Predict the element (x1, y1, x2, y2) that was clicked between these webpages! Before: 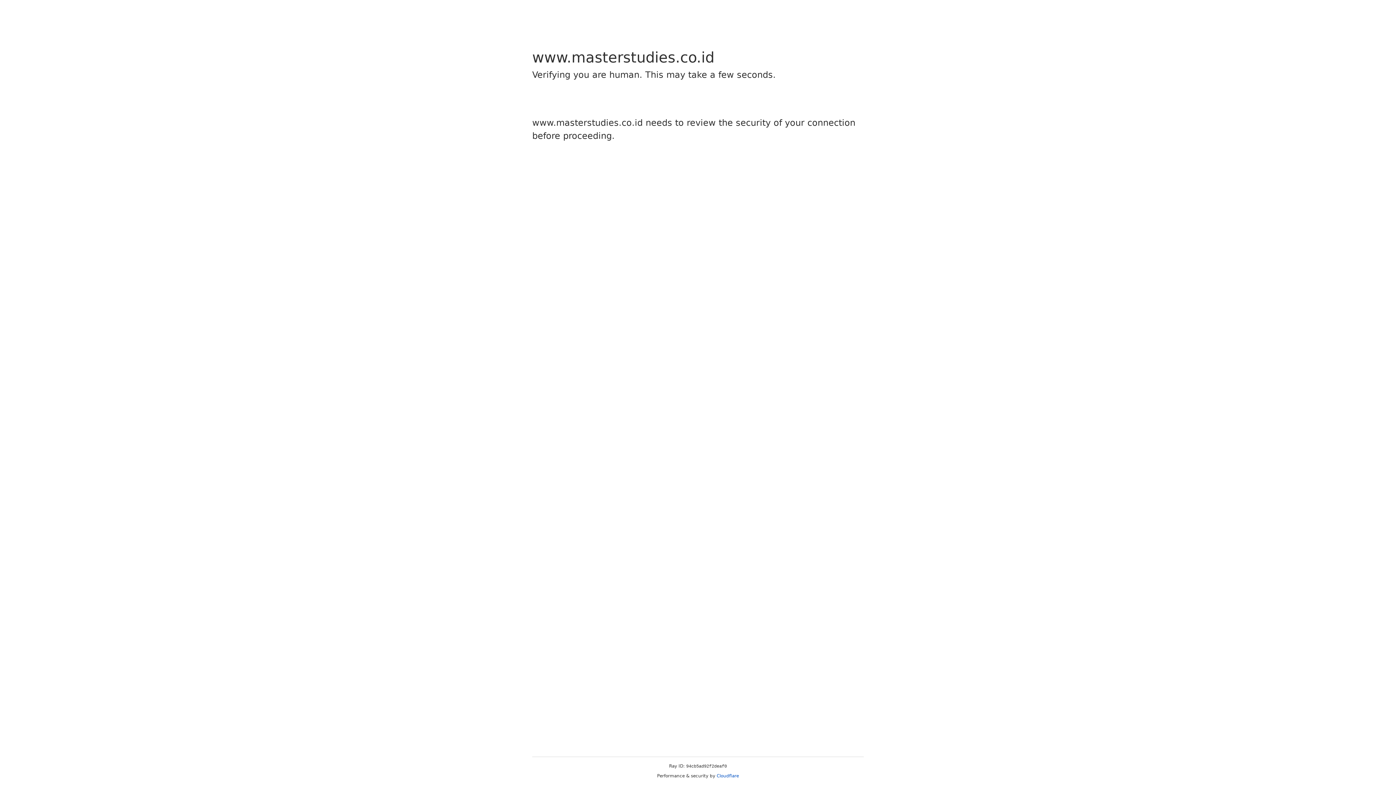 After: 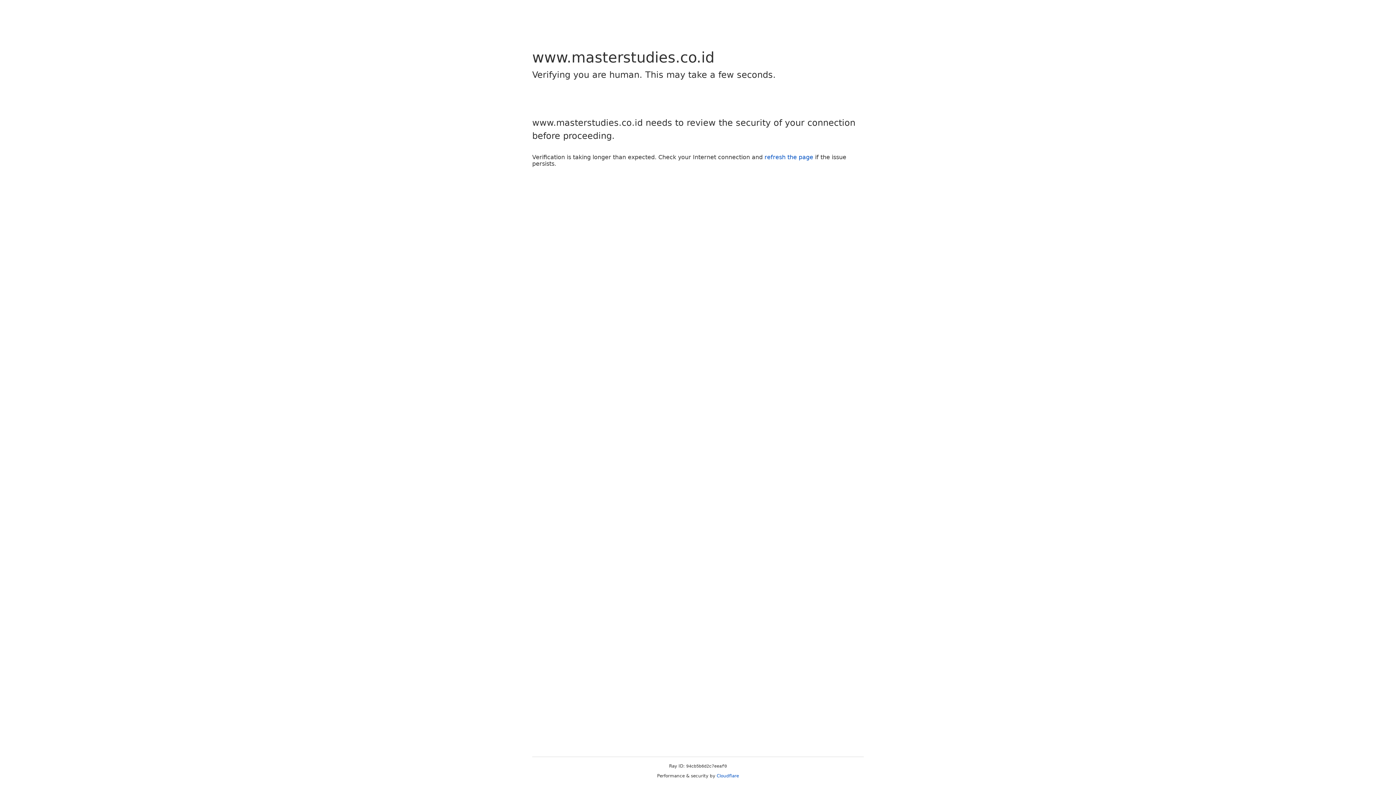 Action: bbox: (716, 773, 739, 778) label: Cloudflare